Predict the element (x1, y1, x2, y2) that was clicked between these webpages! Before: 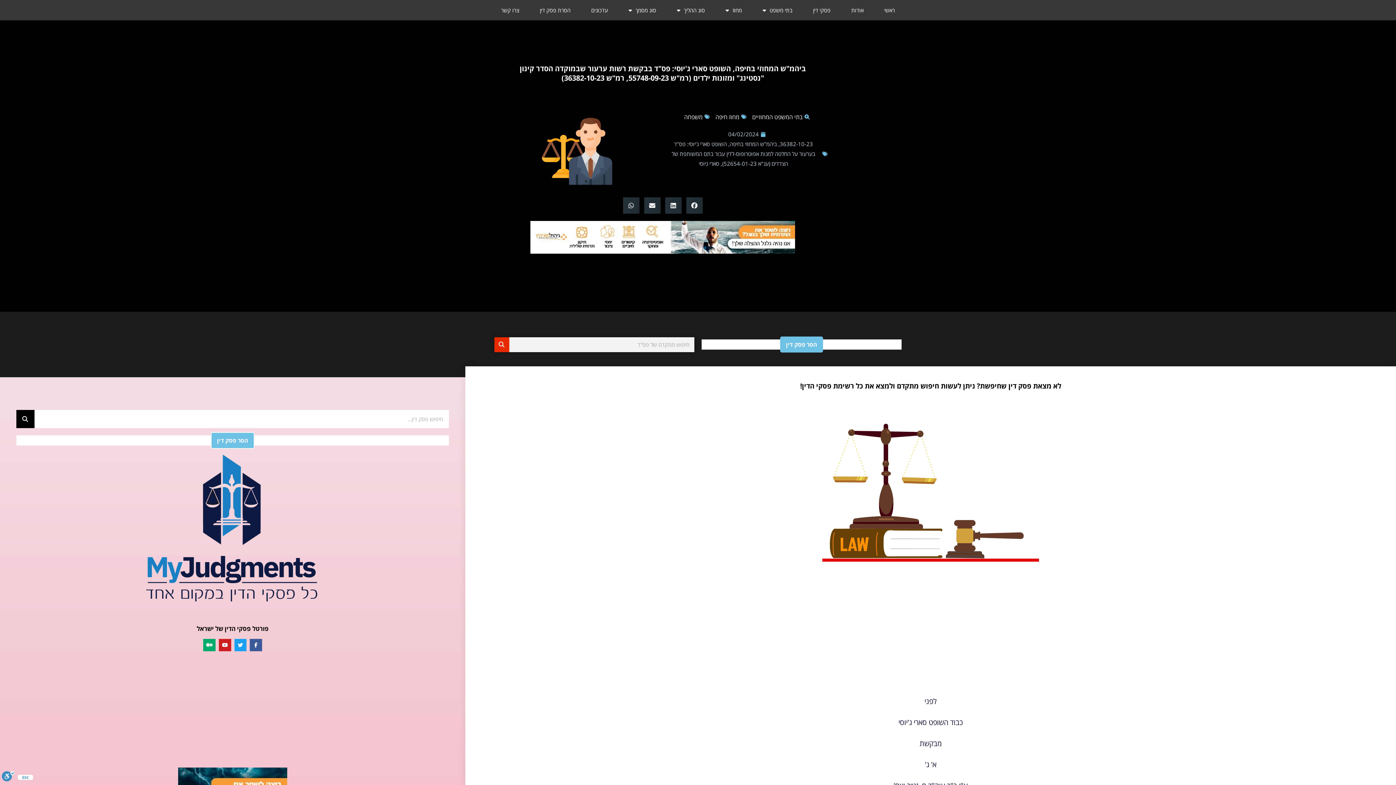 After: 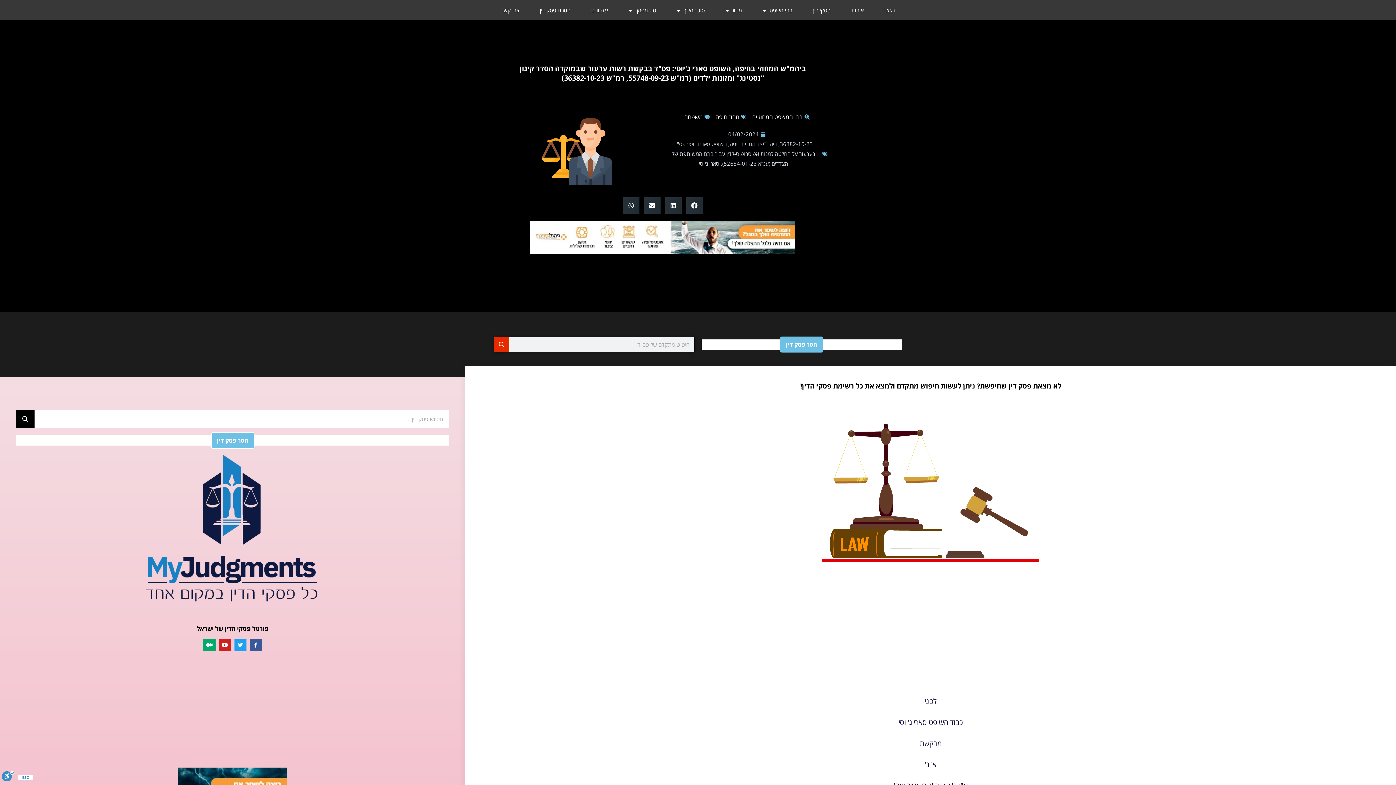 Action: label: שיתוף ב linkedin bbox: (665, 197, 681, 213)